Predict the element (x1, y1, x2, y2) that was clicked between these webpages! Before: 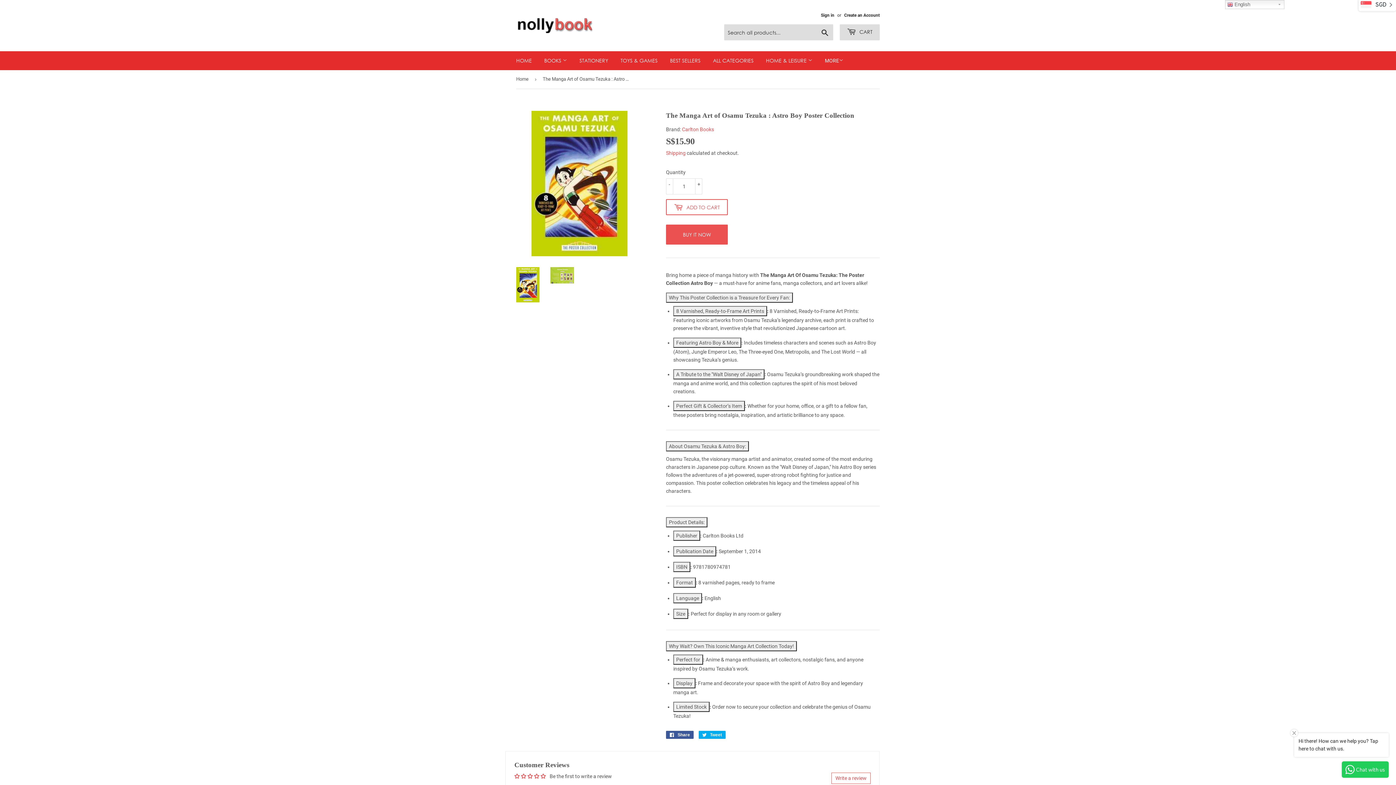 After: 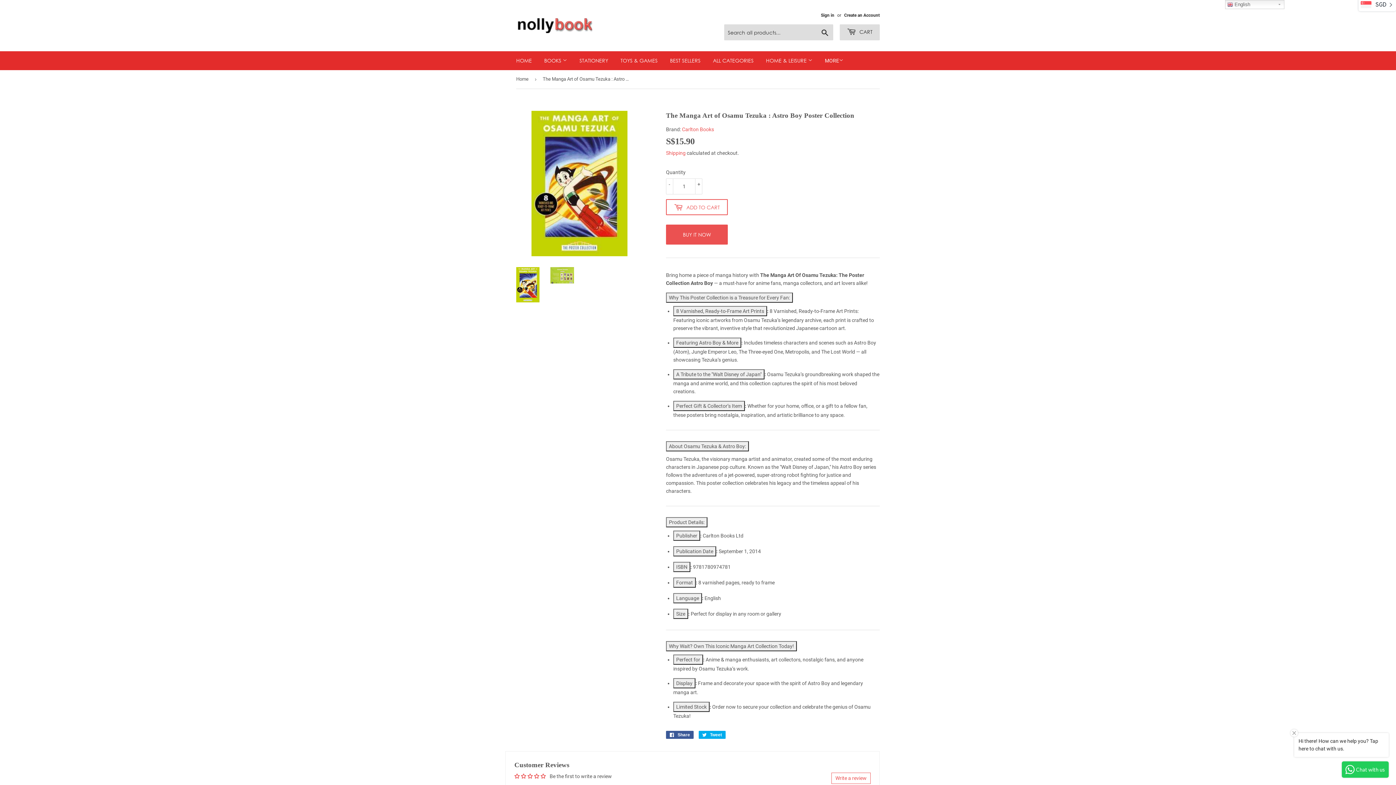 Action: bbox: (831, 773, 870, 784) label: Write a review